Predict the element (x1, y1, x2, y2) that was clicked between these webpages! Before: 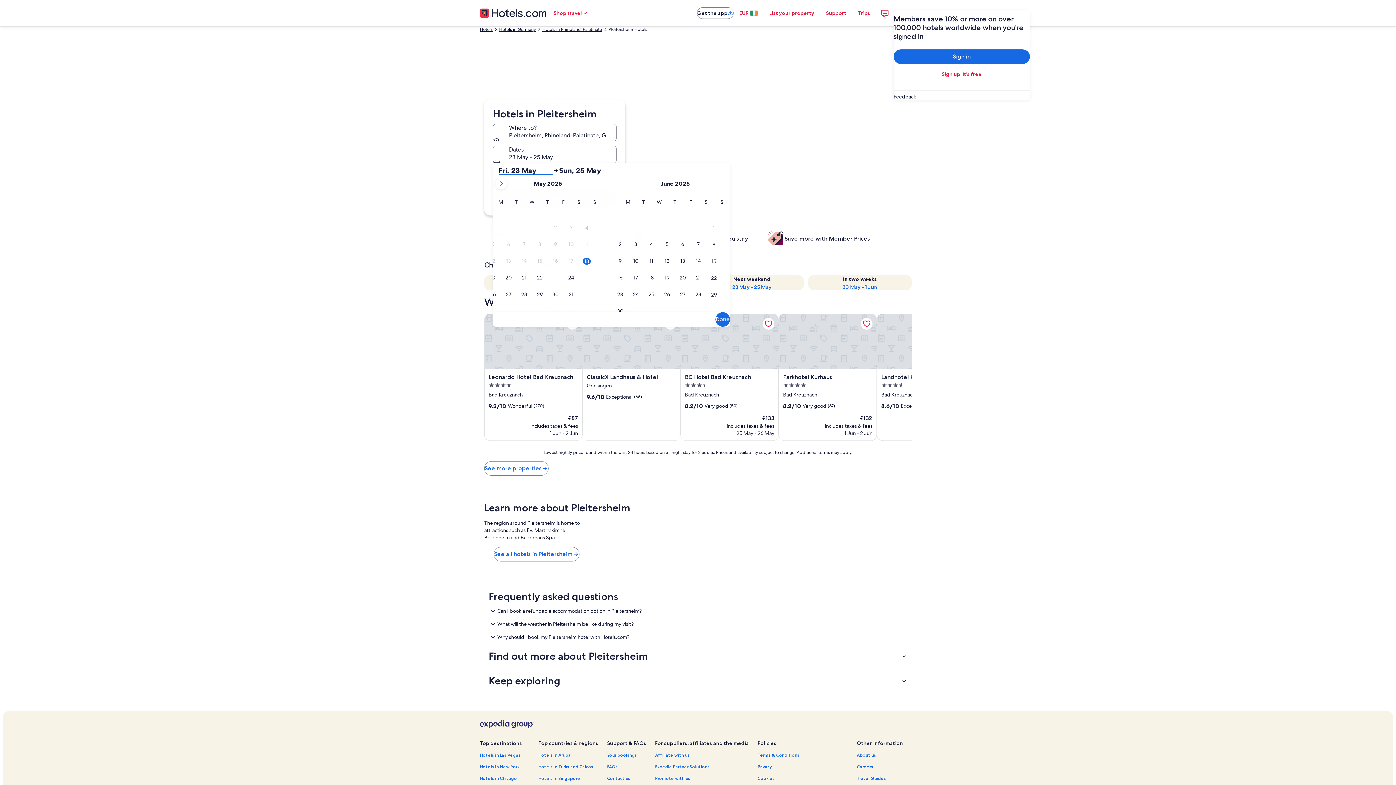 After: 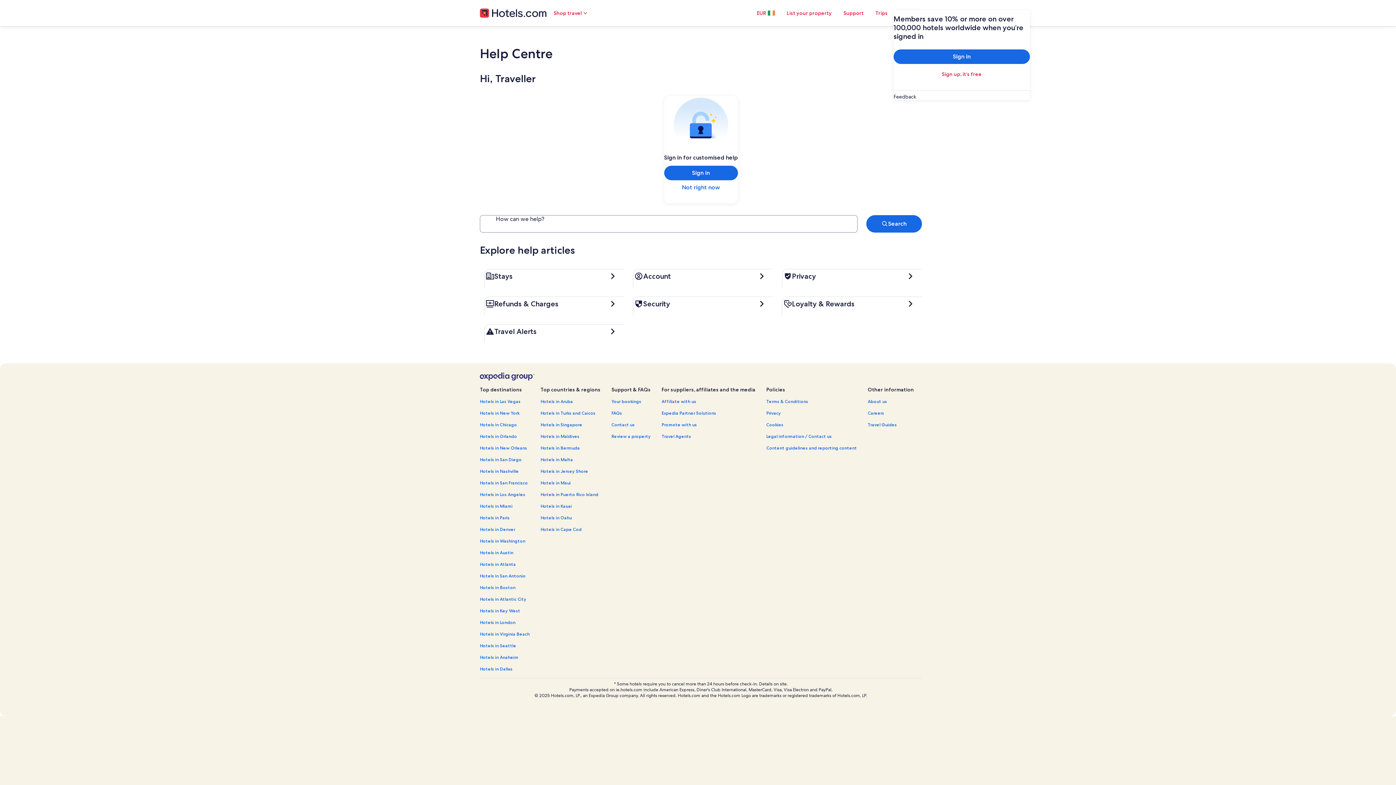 Action: bbox: (820, 5, 852, 20) label: Support